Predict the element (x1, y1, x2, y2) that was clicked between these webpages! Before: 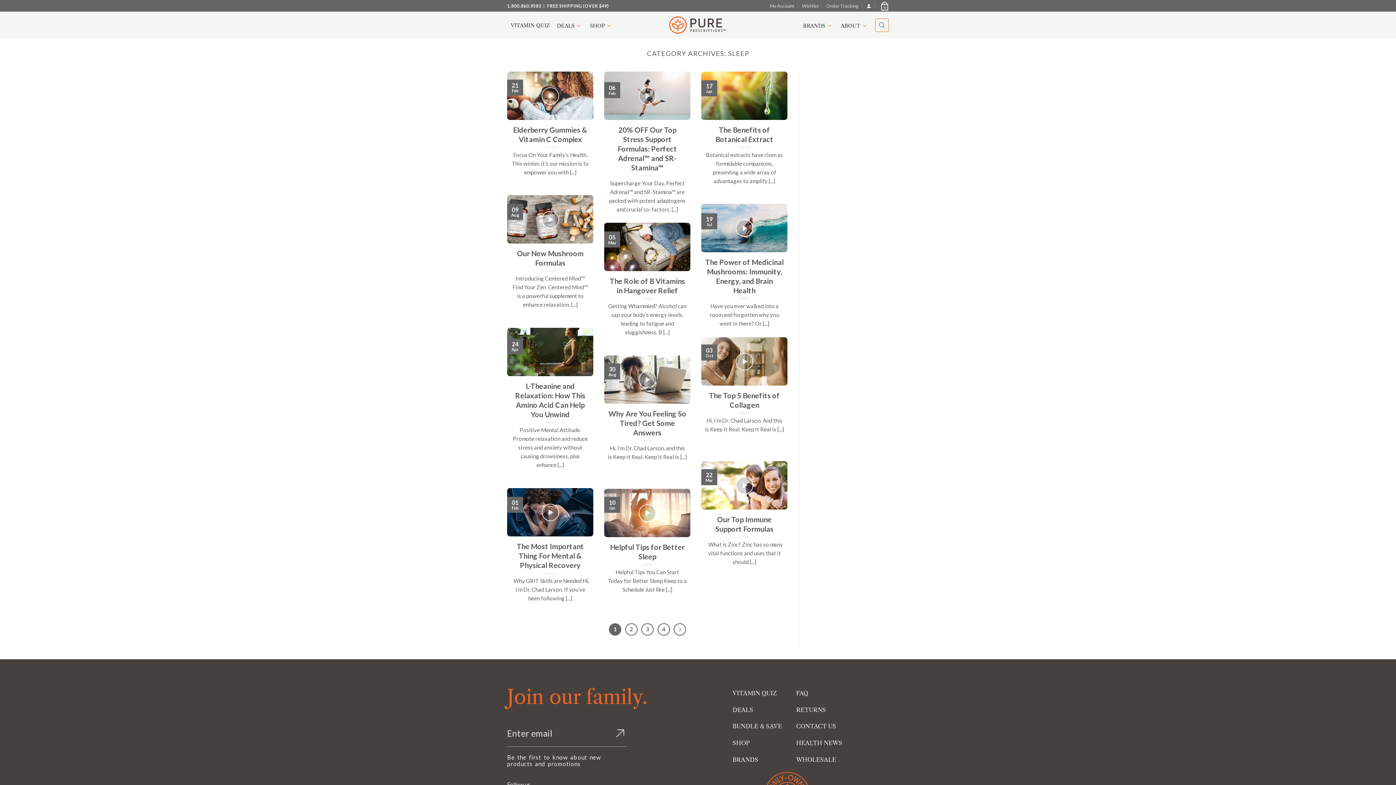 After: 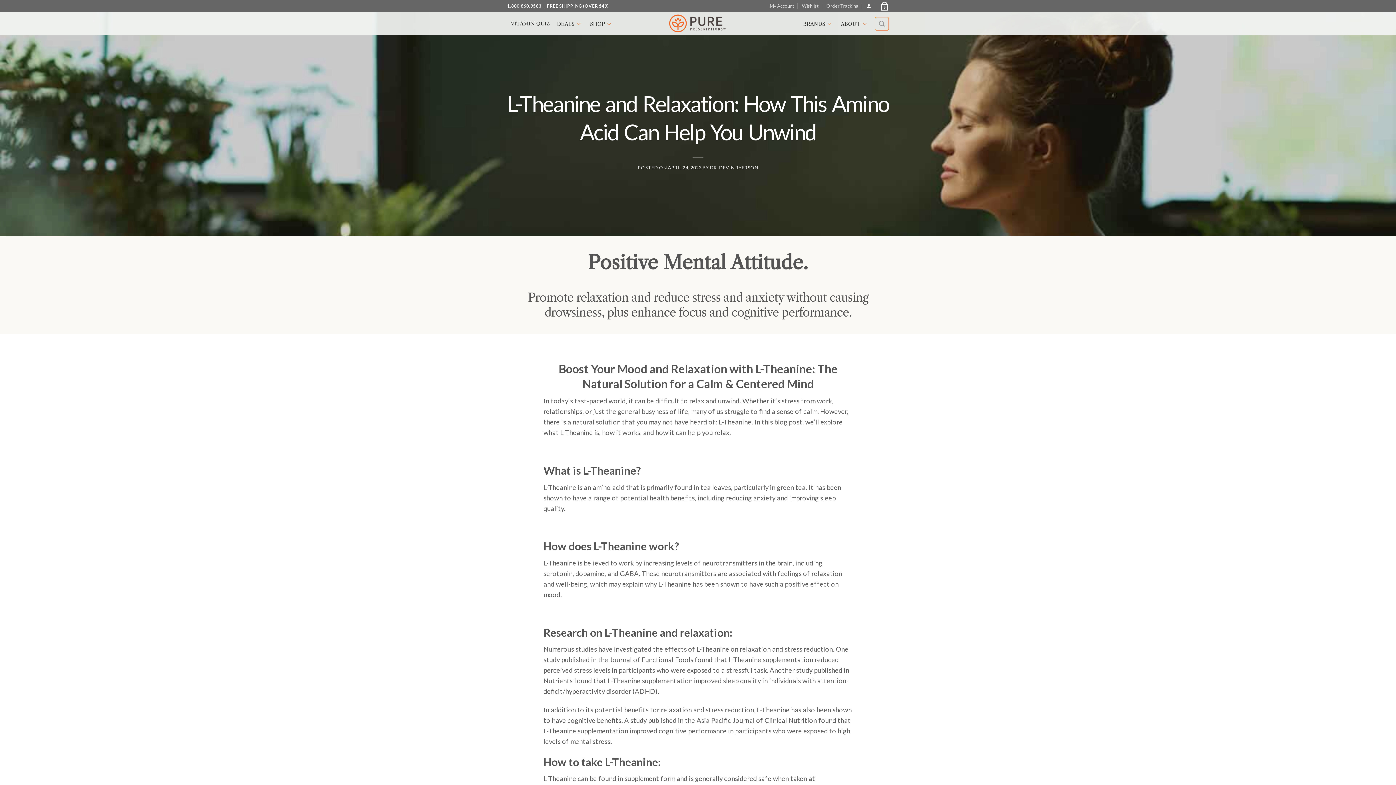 Action: bbox: (510, 381, 589, 419) label: L-Theanine and Relaxation: How This Amino Acid Can Help You Unwind